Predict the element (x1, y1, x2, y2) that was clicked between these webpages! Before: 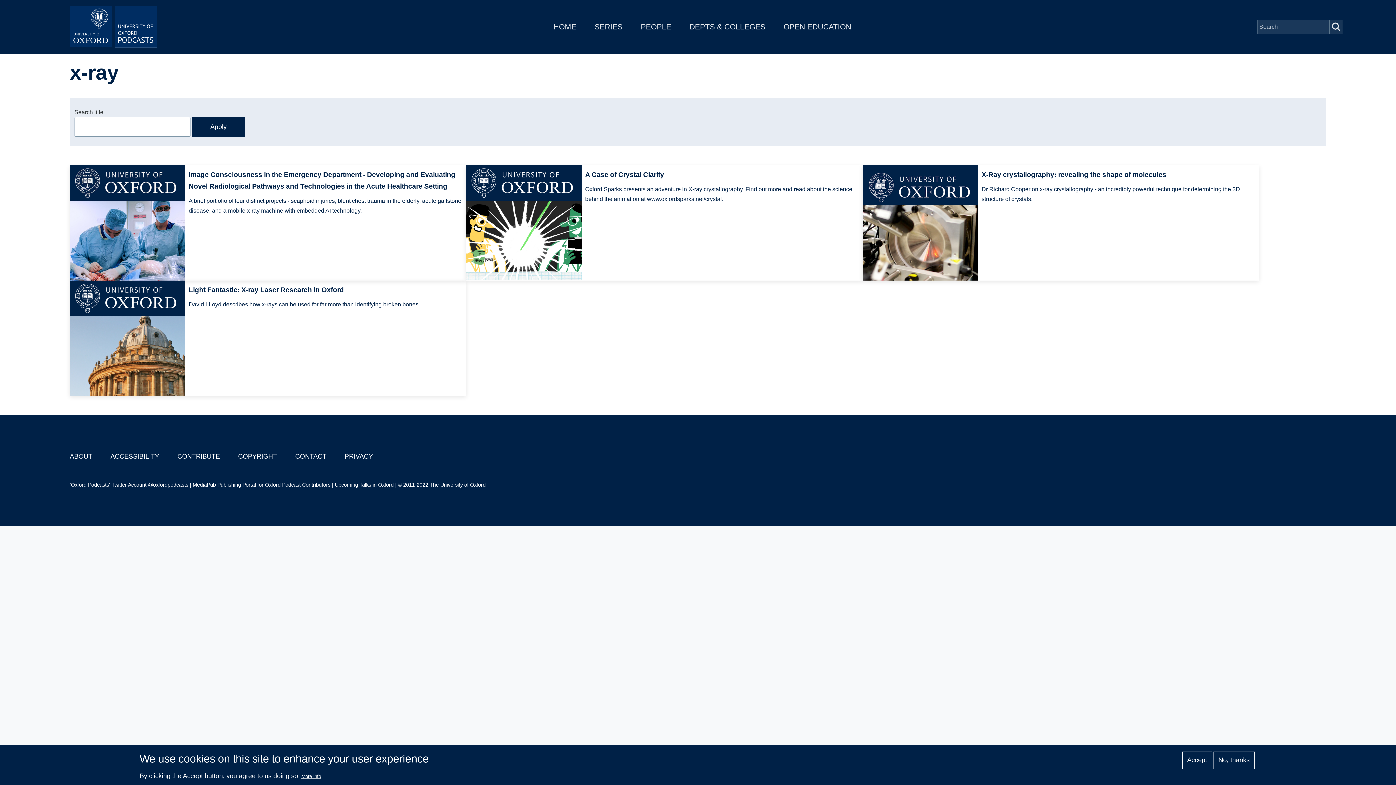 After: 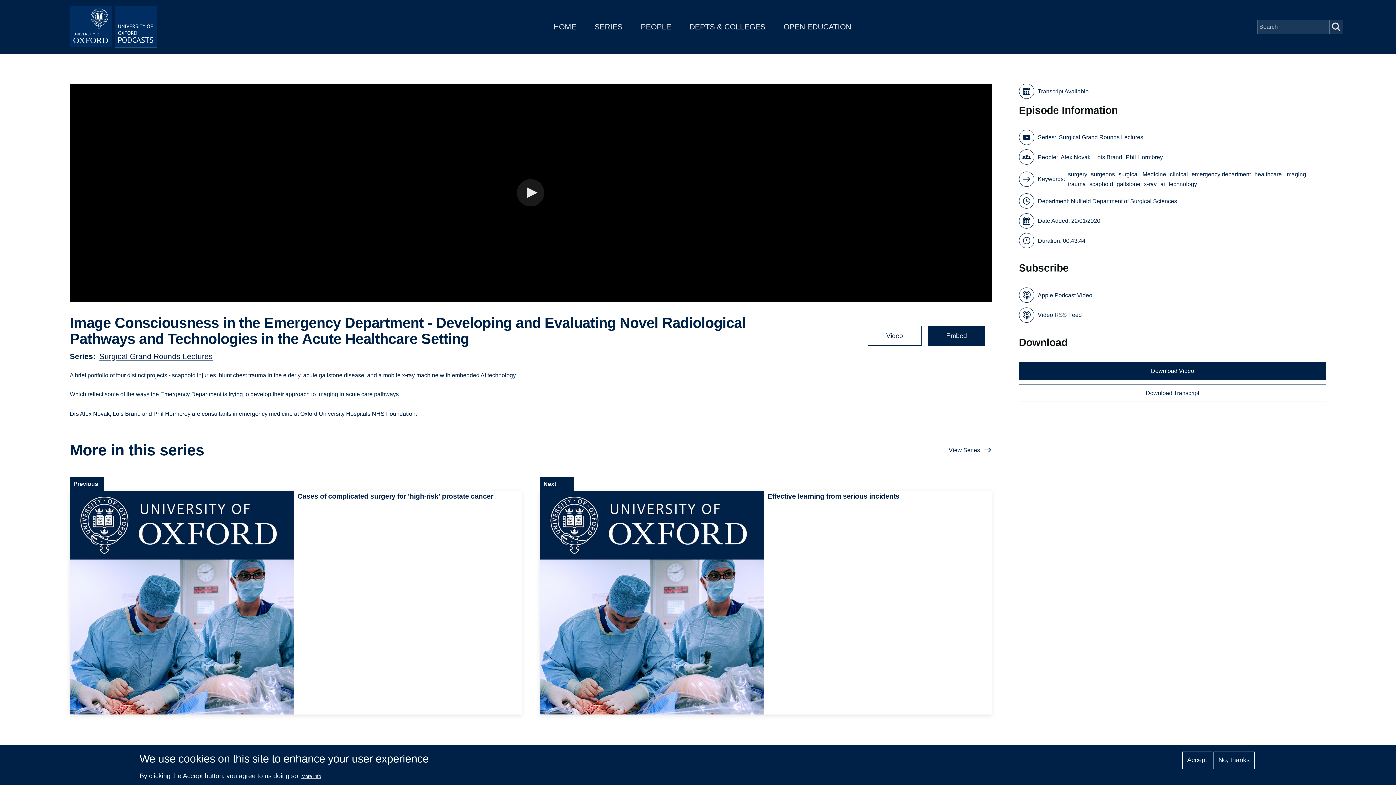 Action: bbox: (69, 165, 466, 280) label: Image Consciousness in the Emergency Department - Developing and Evaluating Novel Radiological Pathways and Technologies in the Acute Healthcare Setting
A brief portfolio of four distinct projects - scaphoid injuries, blunt chest trauma in the elderly, acute gallstone disease, and a mobile x-ray machine with embedded AI technology.